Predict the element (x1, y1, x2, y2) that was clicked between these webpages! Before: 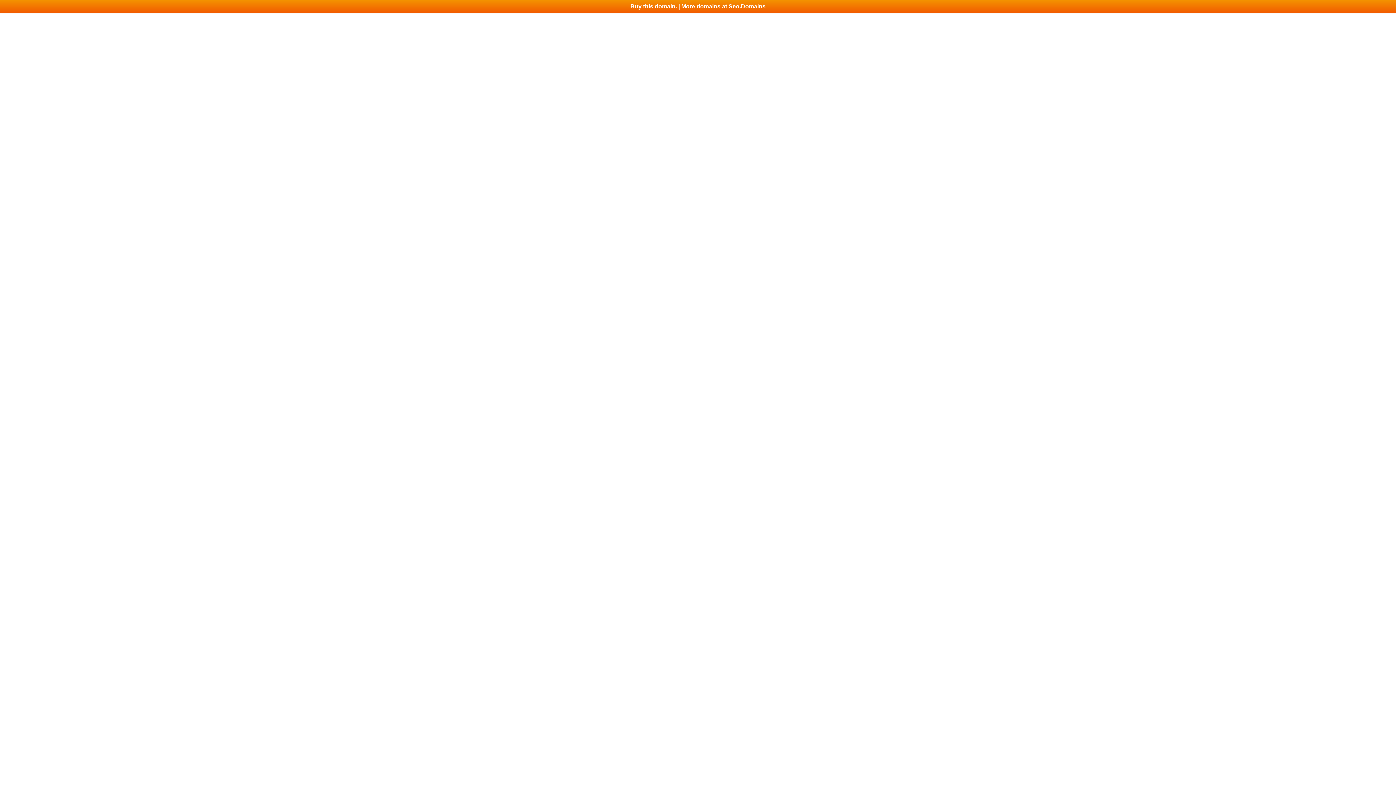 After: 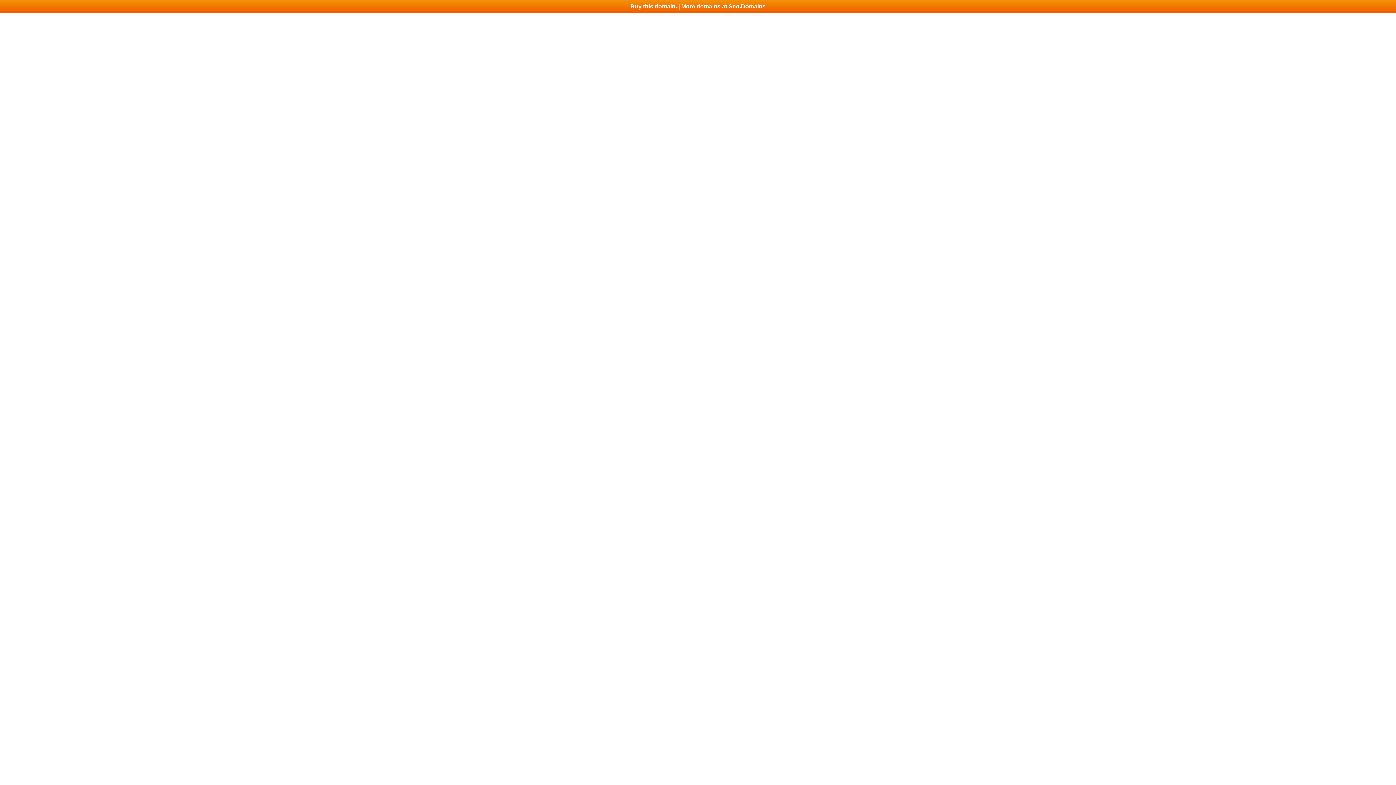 Action: label: Buy this domain. | More domains at Seo.Domains bbox: (0, 0, 1396, 13)